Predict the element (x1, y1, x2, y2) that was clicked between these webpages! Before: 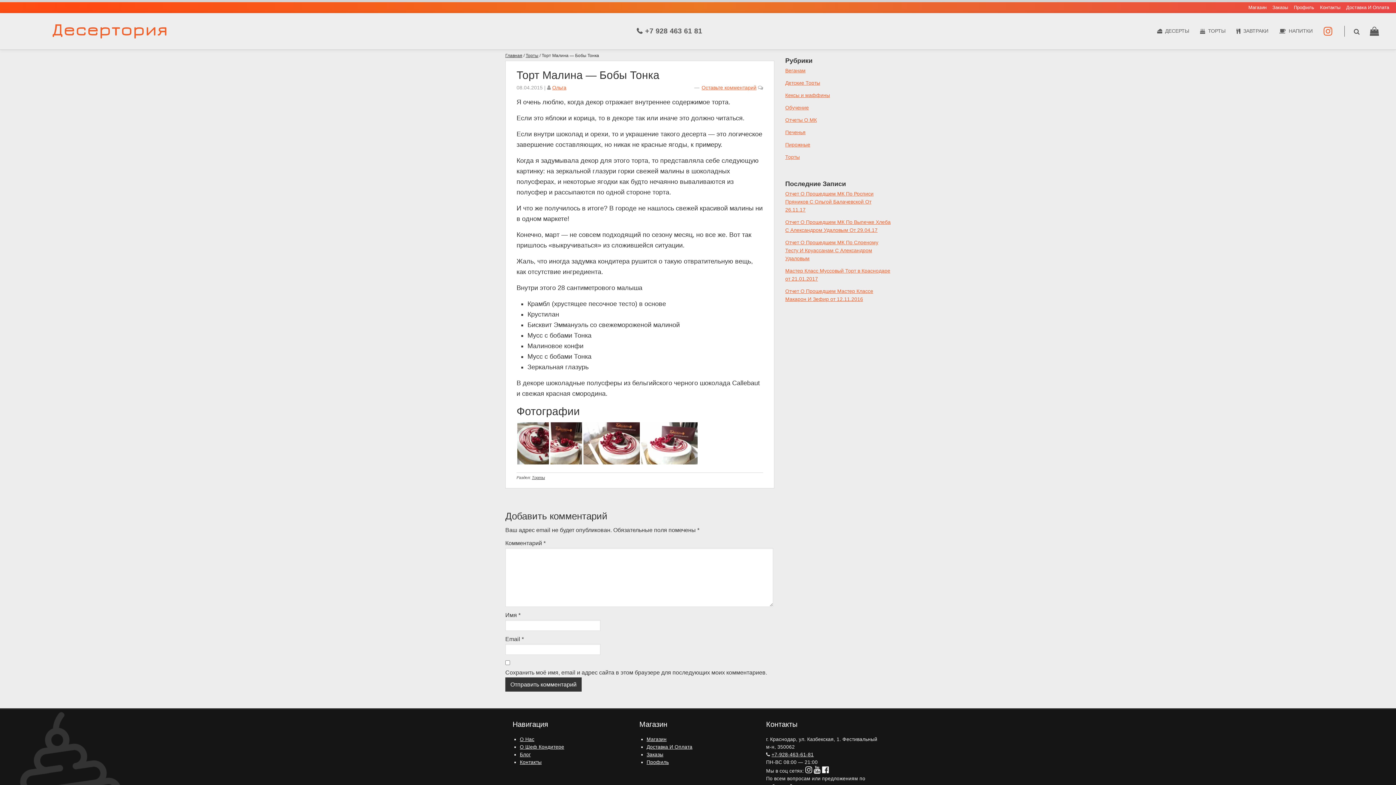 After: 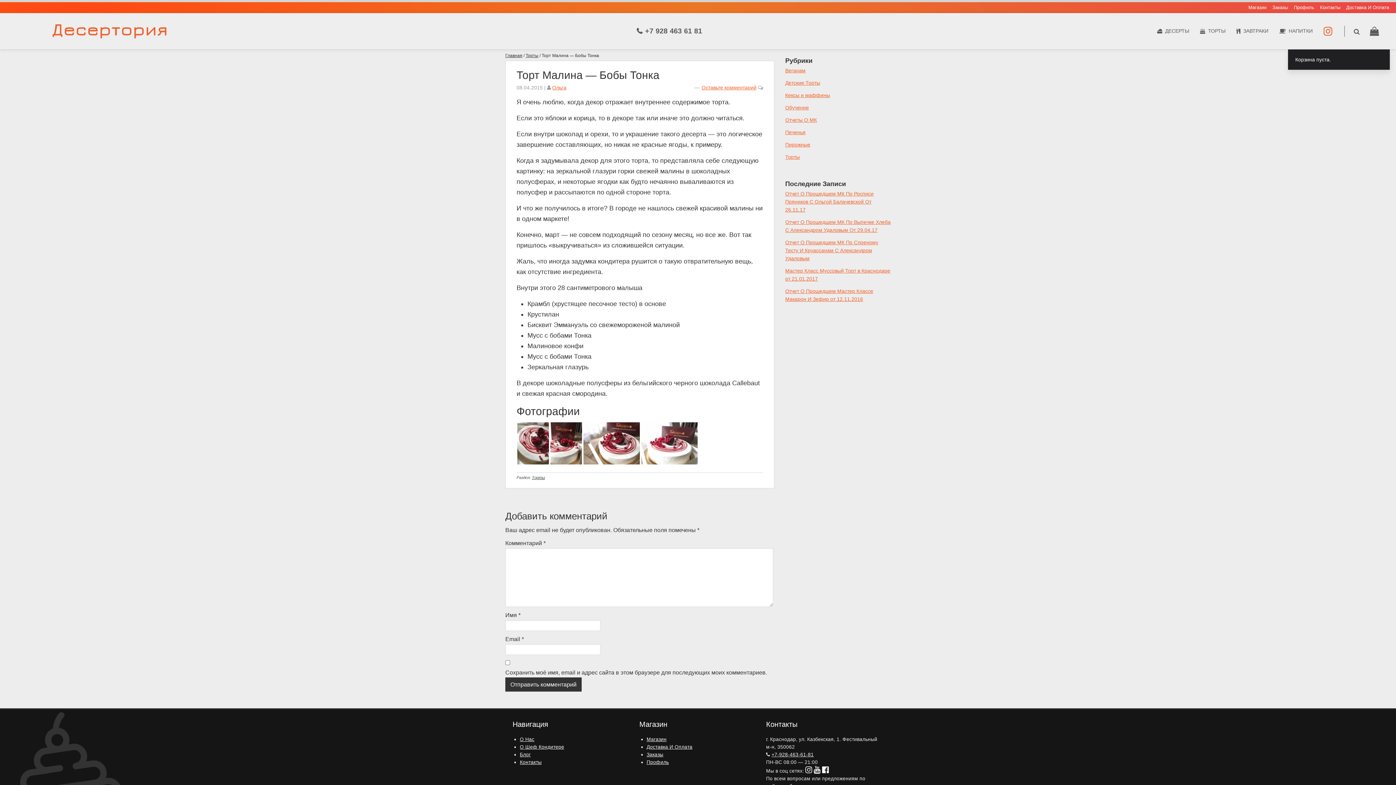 Action: bbox: (1364, 25, 1384, 36)